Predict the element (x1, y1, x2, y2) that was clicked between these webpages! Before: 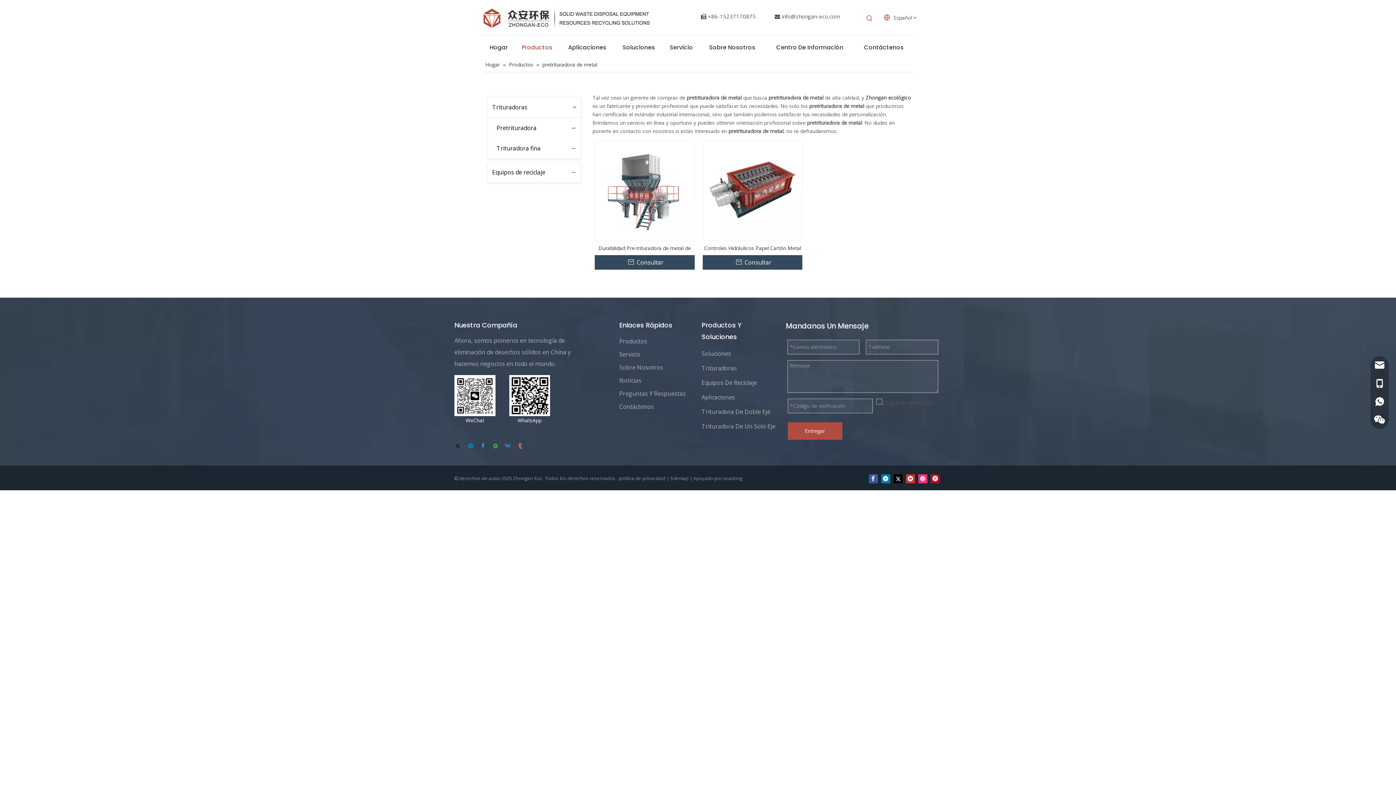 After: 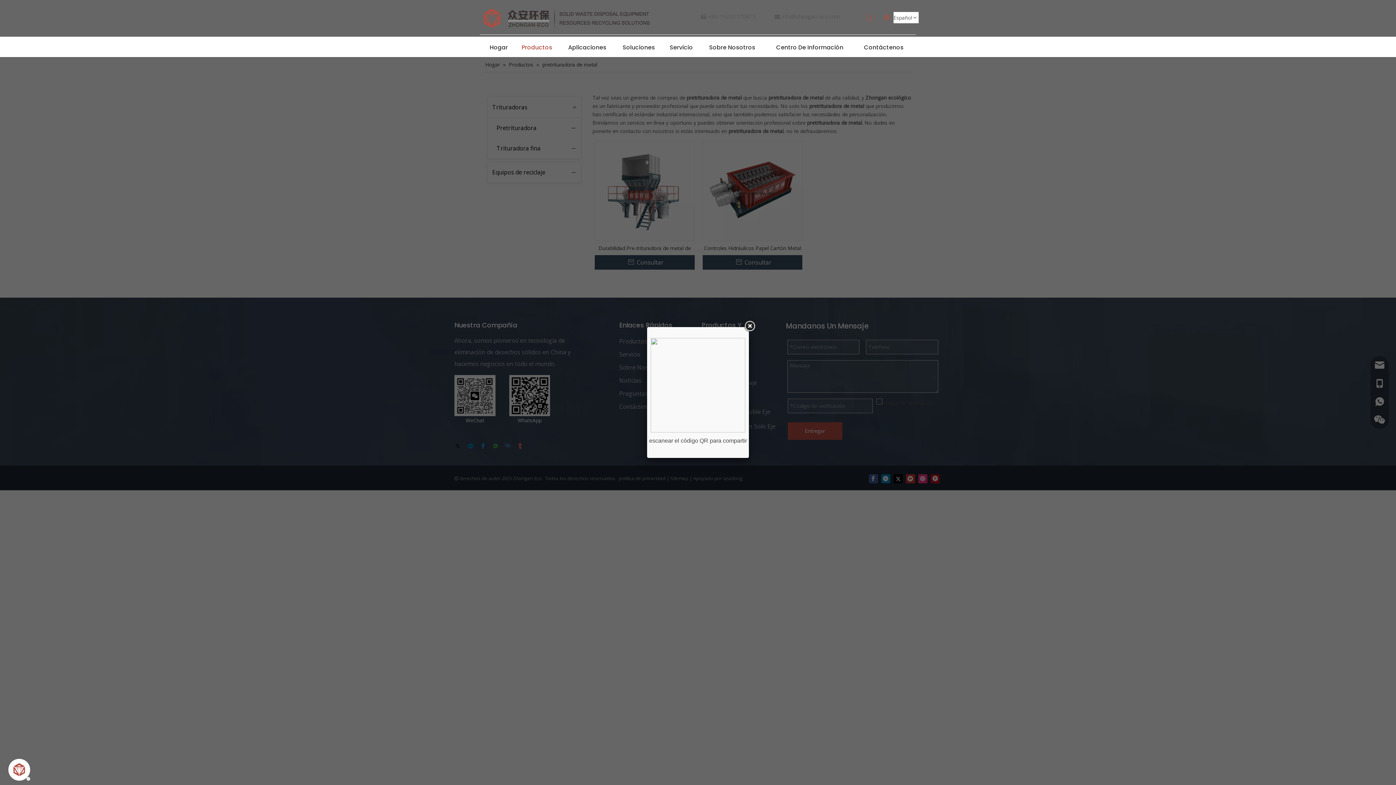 Action: bbox: (491, 442, 500, 451)